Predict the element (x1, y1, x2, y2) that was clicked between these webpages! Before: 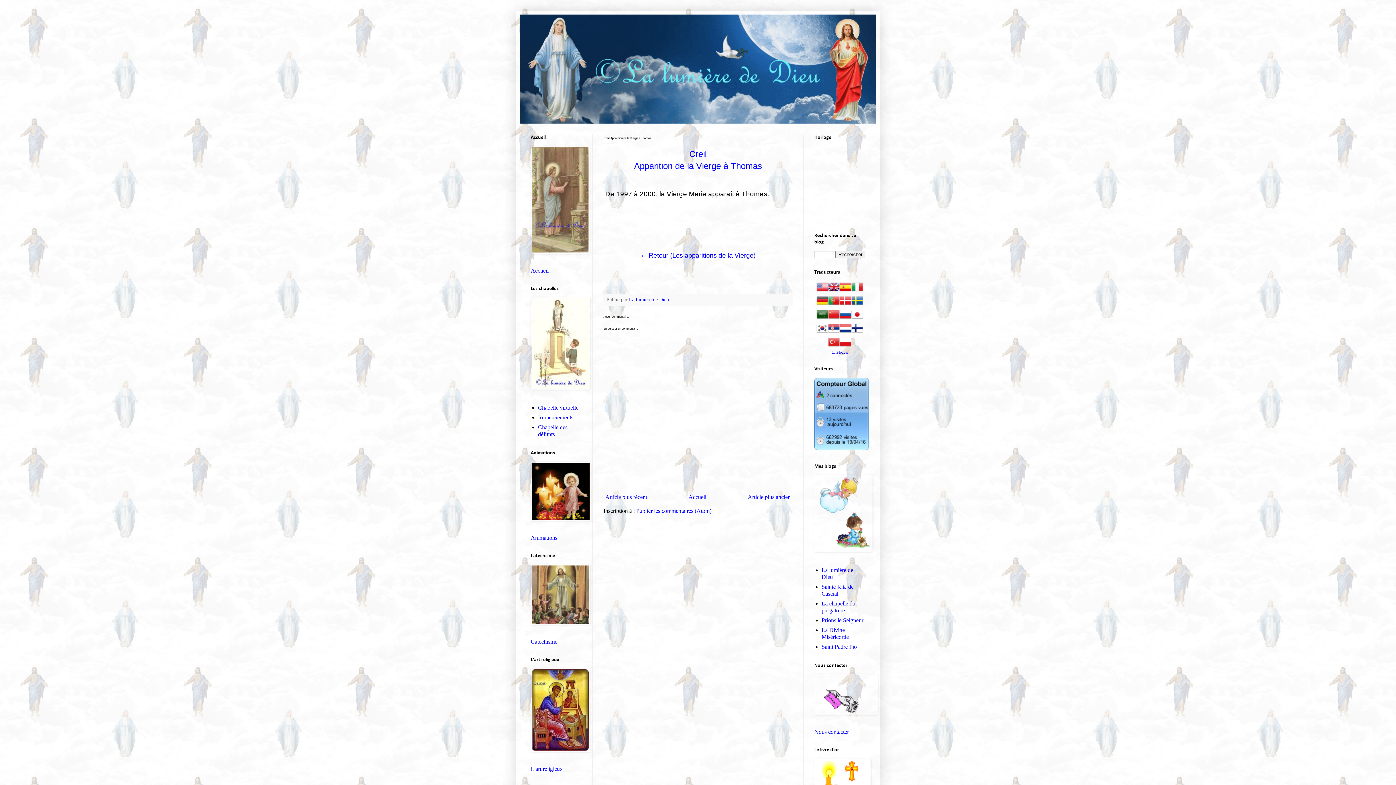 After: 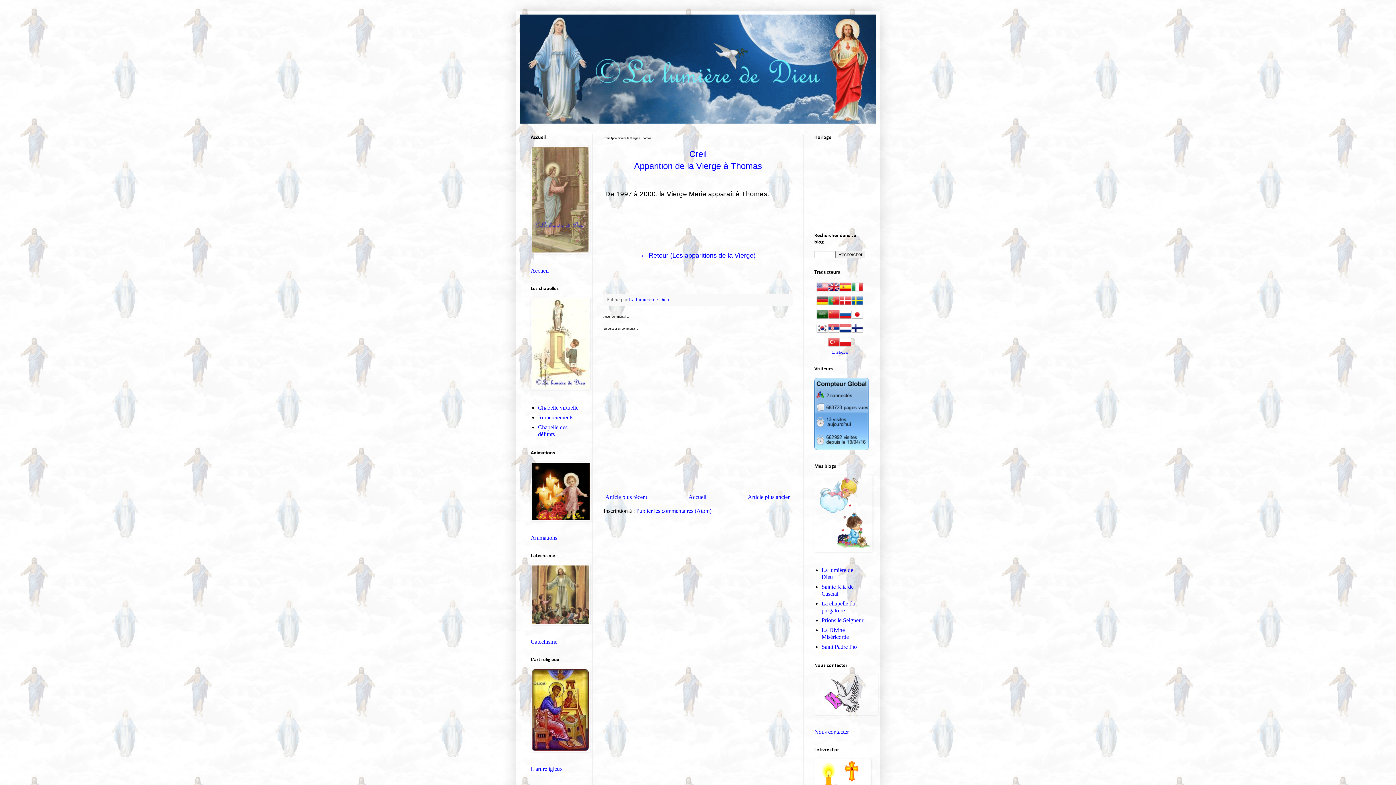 Action: bbox: (840, 301, 851, 307)